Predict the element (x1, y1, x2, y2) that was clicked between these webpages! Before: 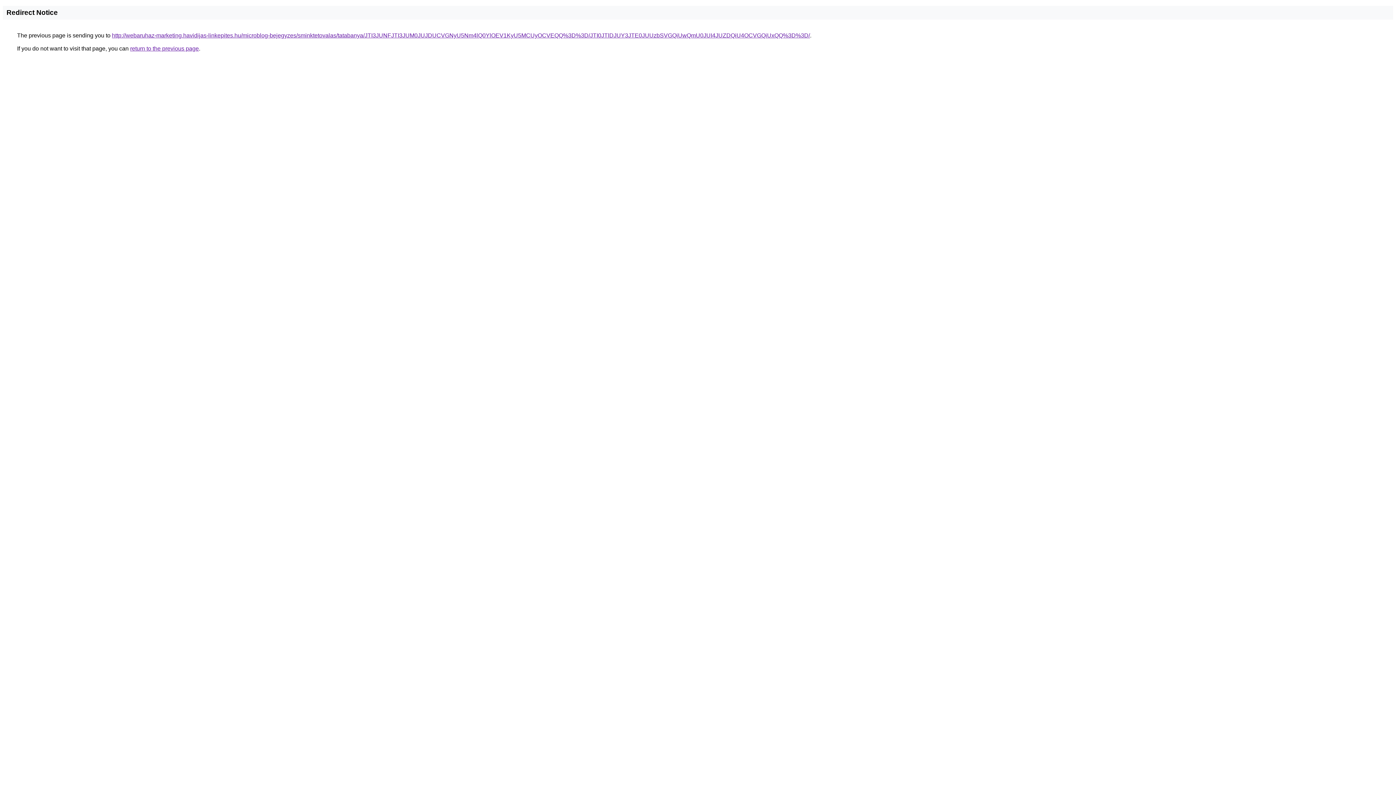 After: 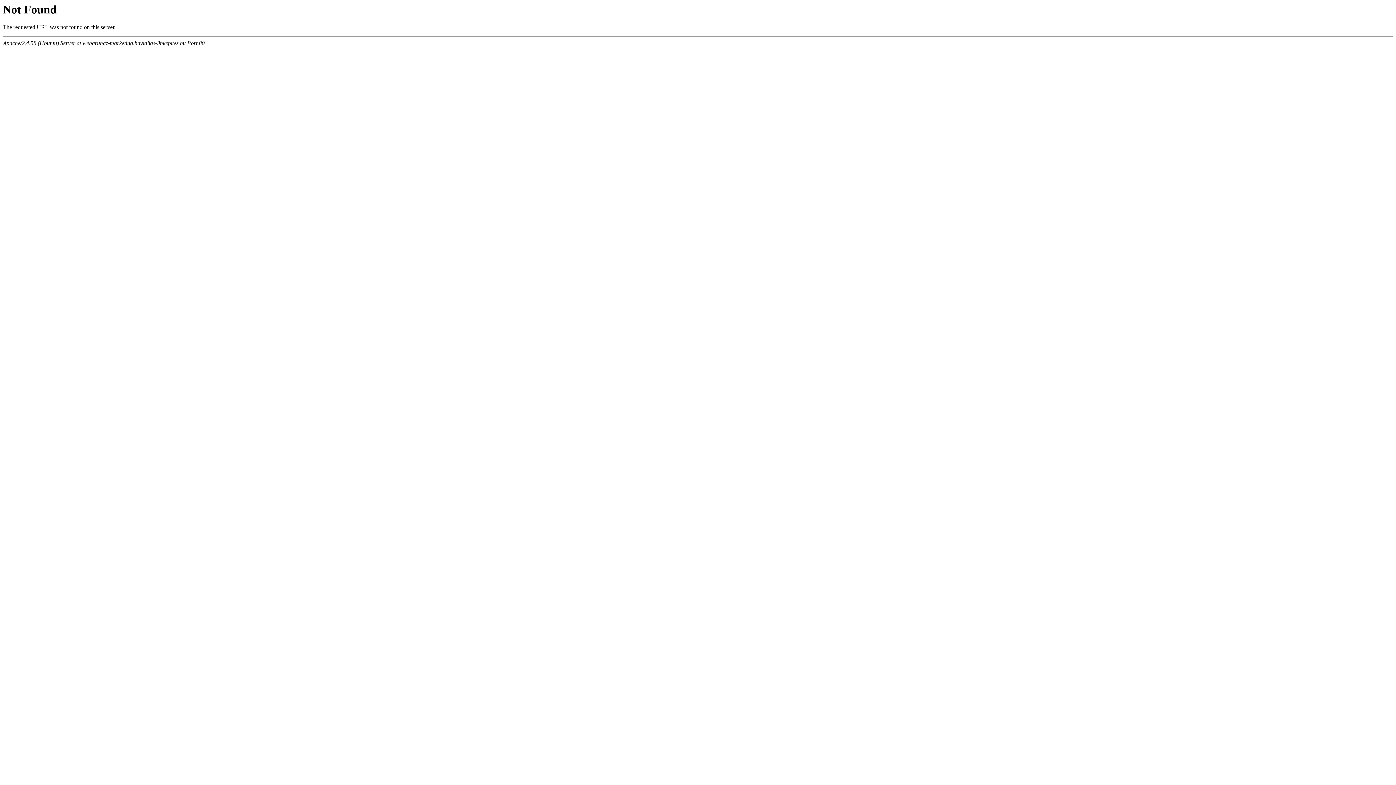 Action: label: http://webaruhaz-marketing.havidijas-linkepites.hu/microblog-bejegyzes/sminktetovalas/tatabanya/JTI3JUNFJTI3JUM0JUJDUCVGNyU5Nm4lQ0YlOEV1KyU5MCUyOCVEQQ%3D%3D/JTI0JTlDJUY3JTE0JUUzbSVGQiUwQmU0JUI4JUZDQiU4OCVGQiUxQQ%3D%3D/ bbox: (112, 32, 810, 38)